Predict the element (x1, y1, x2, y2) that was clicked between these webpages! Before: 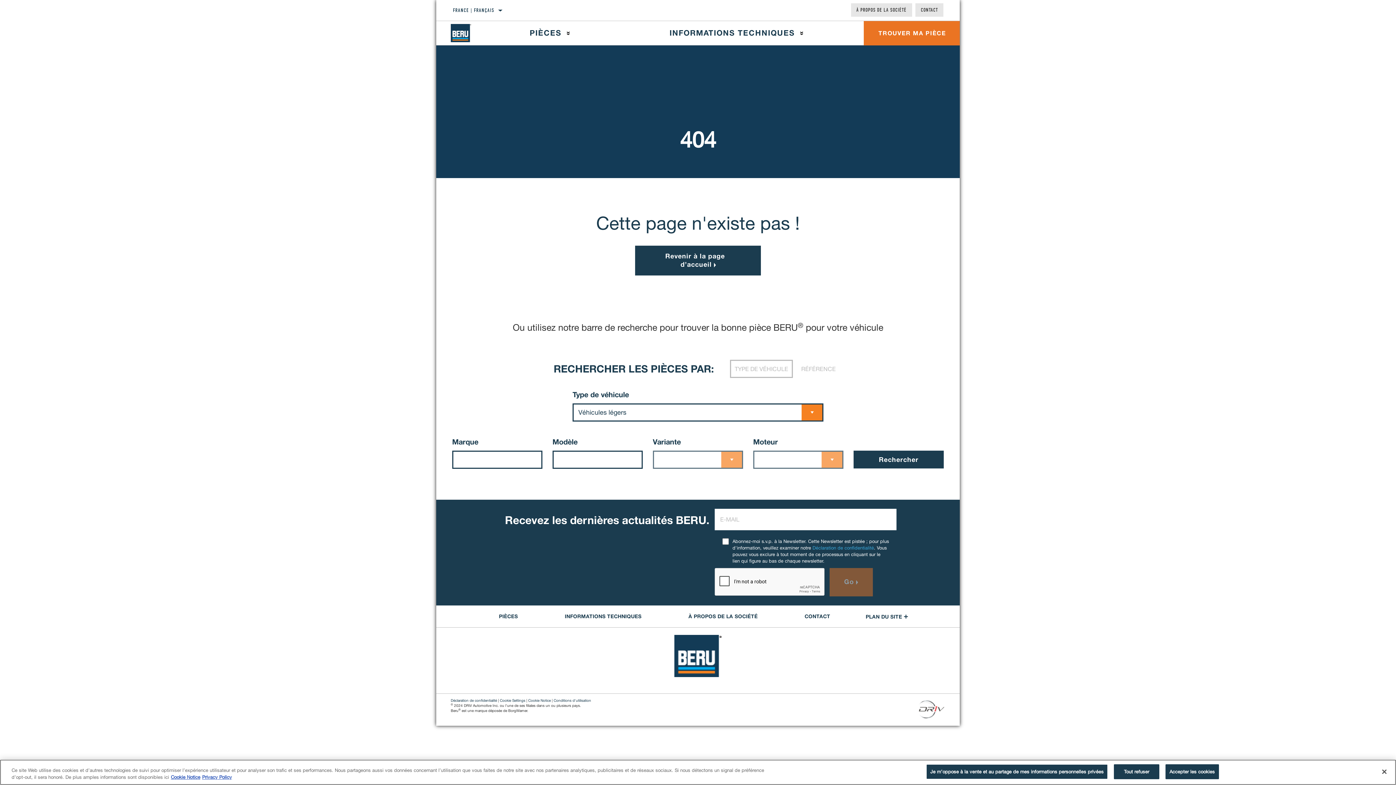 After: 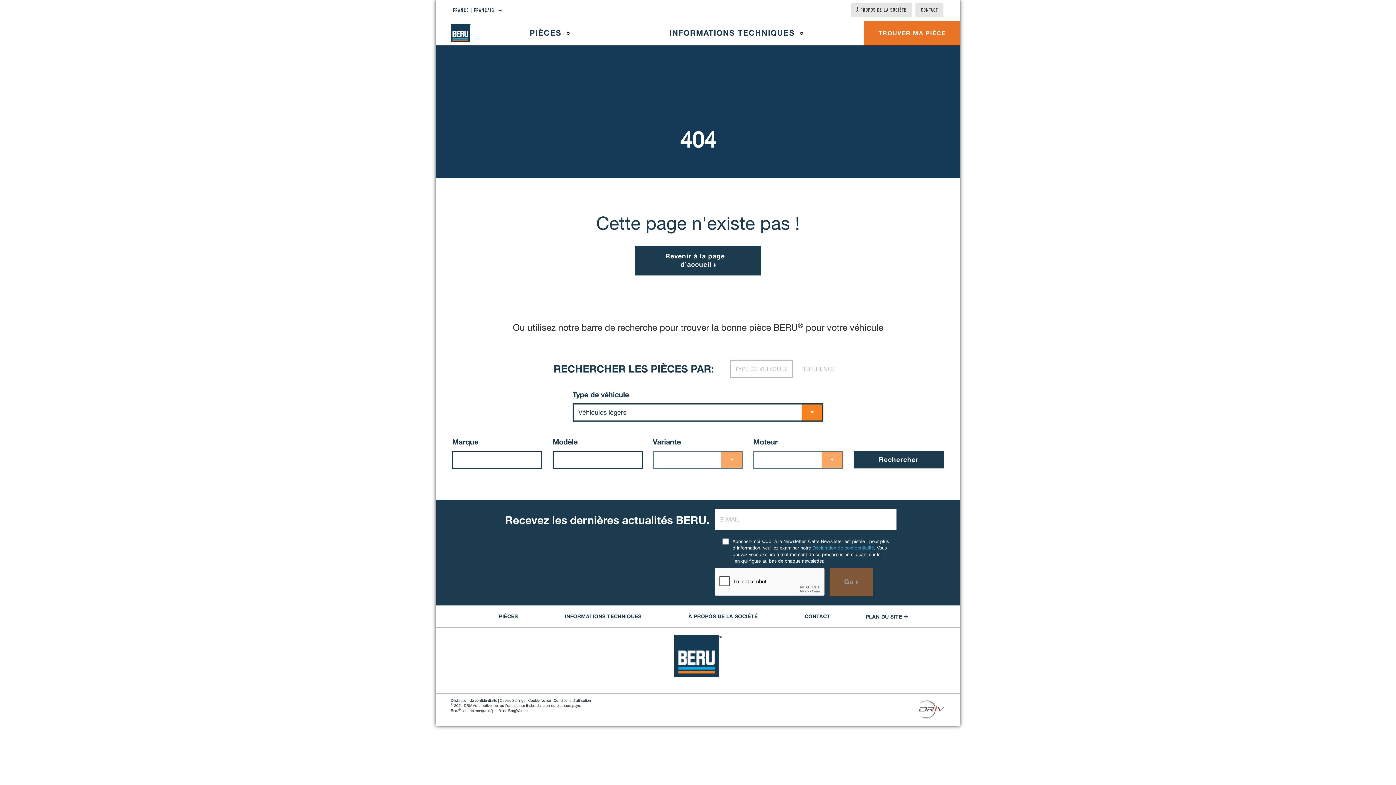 Action: label: Accepter les cookies bbox: (1165, 764, 1219, 779)